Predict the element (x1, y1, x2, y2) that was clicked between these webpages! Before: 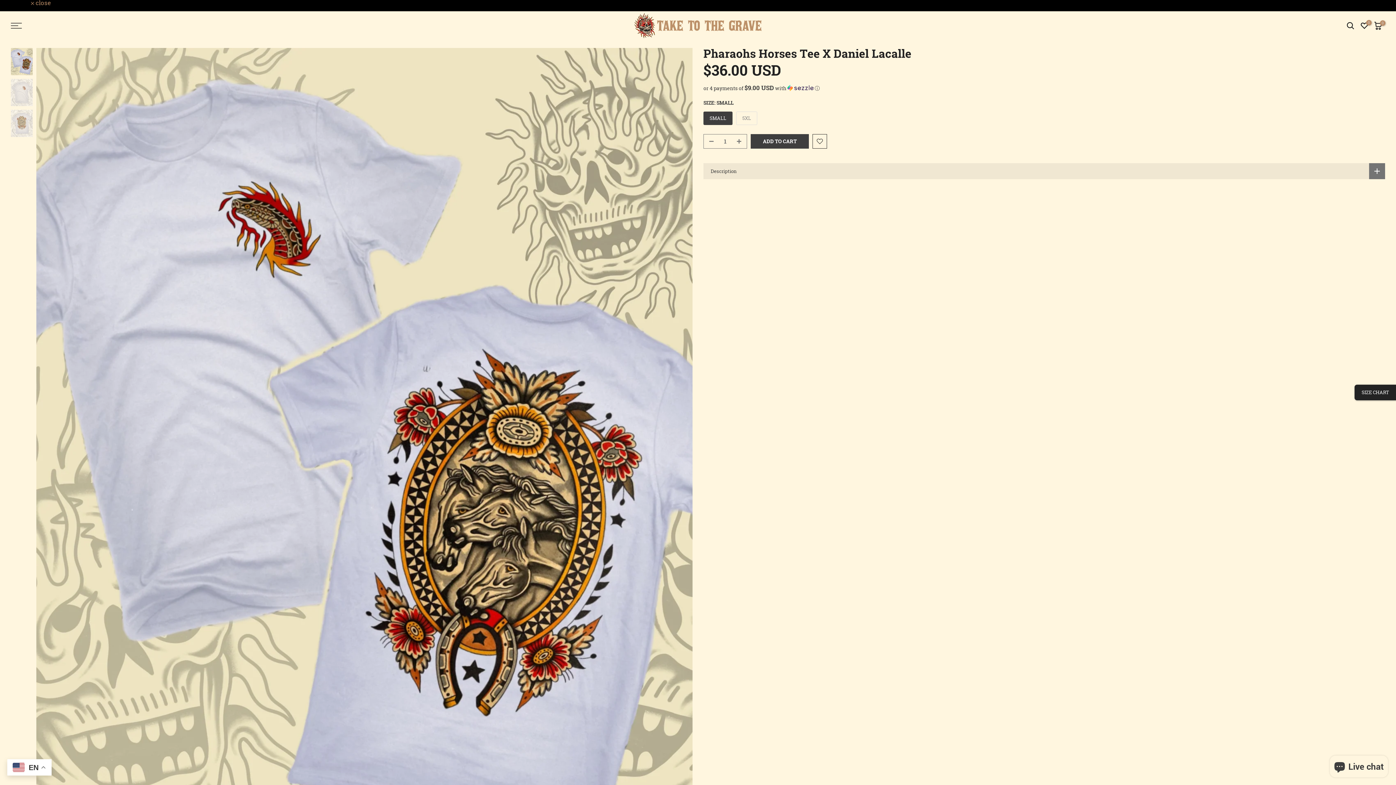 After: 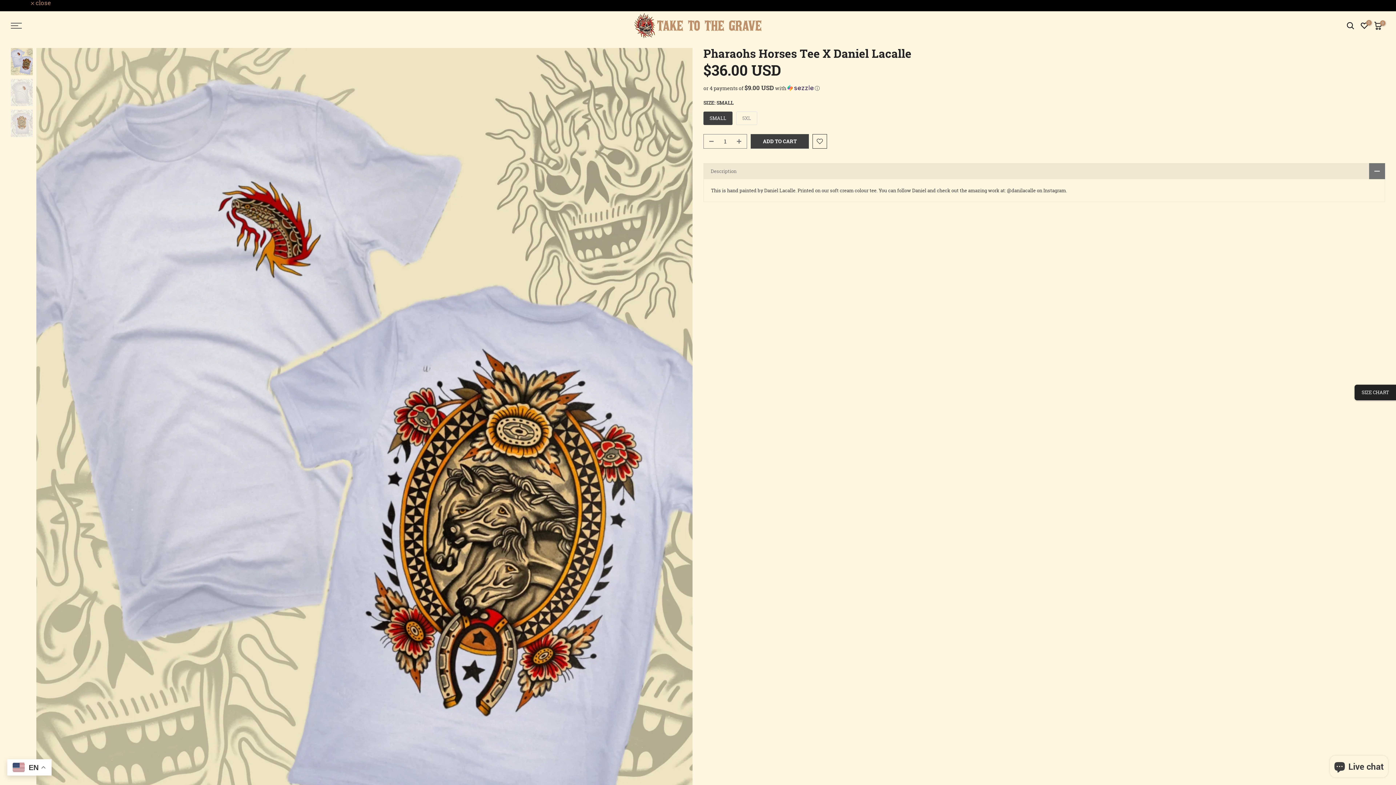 Action: bbox: (703, 163, 1385, 179) label: Description